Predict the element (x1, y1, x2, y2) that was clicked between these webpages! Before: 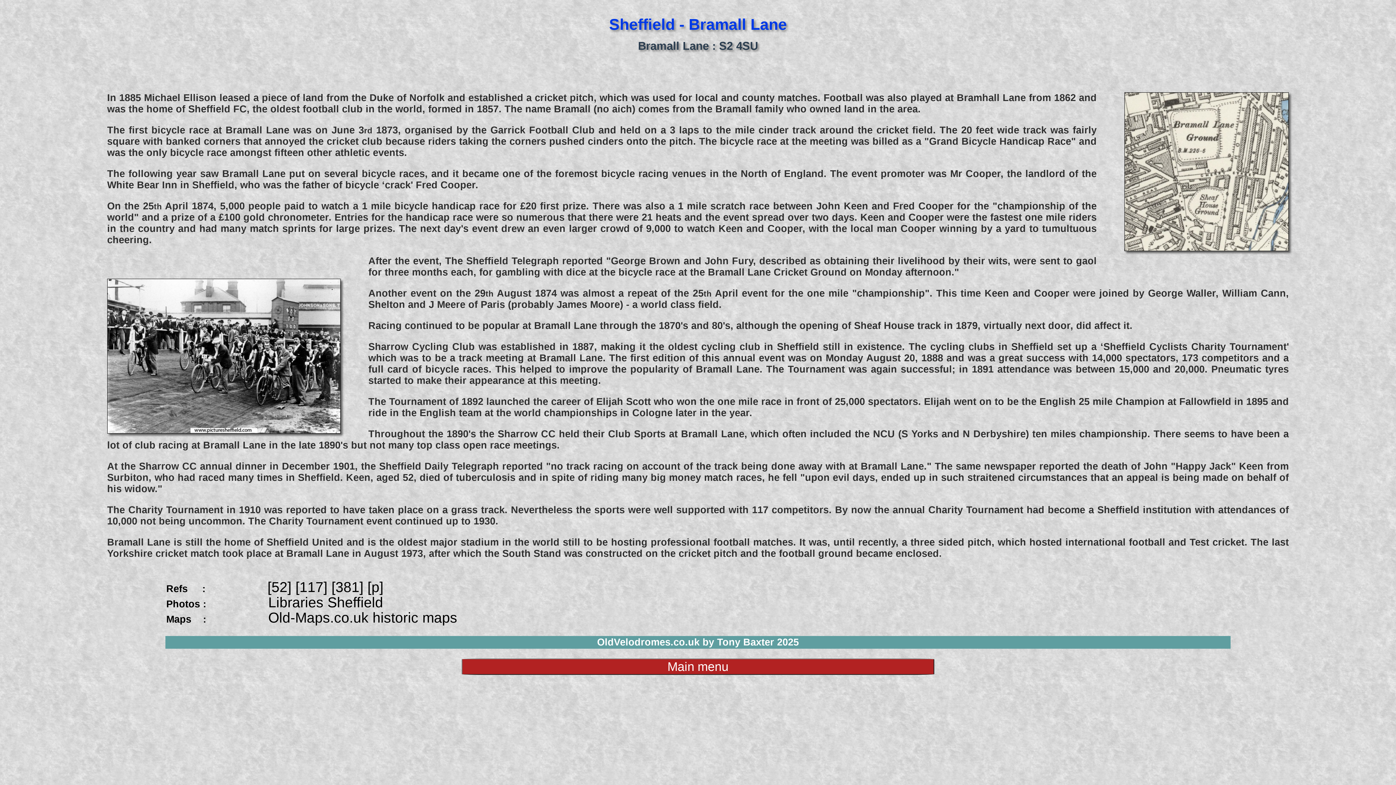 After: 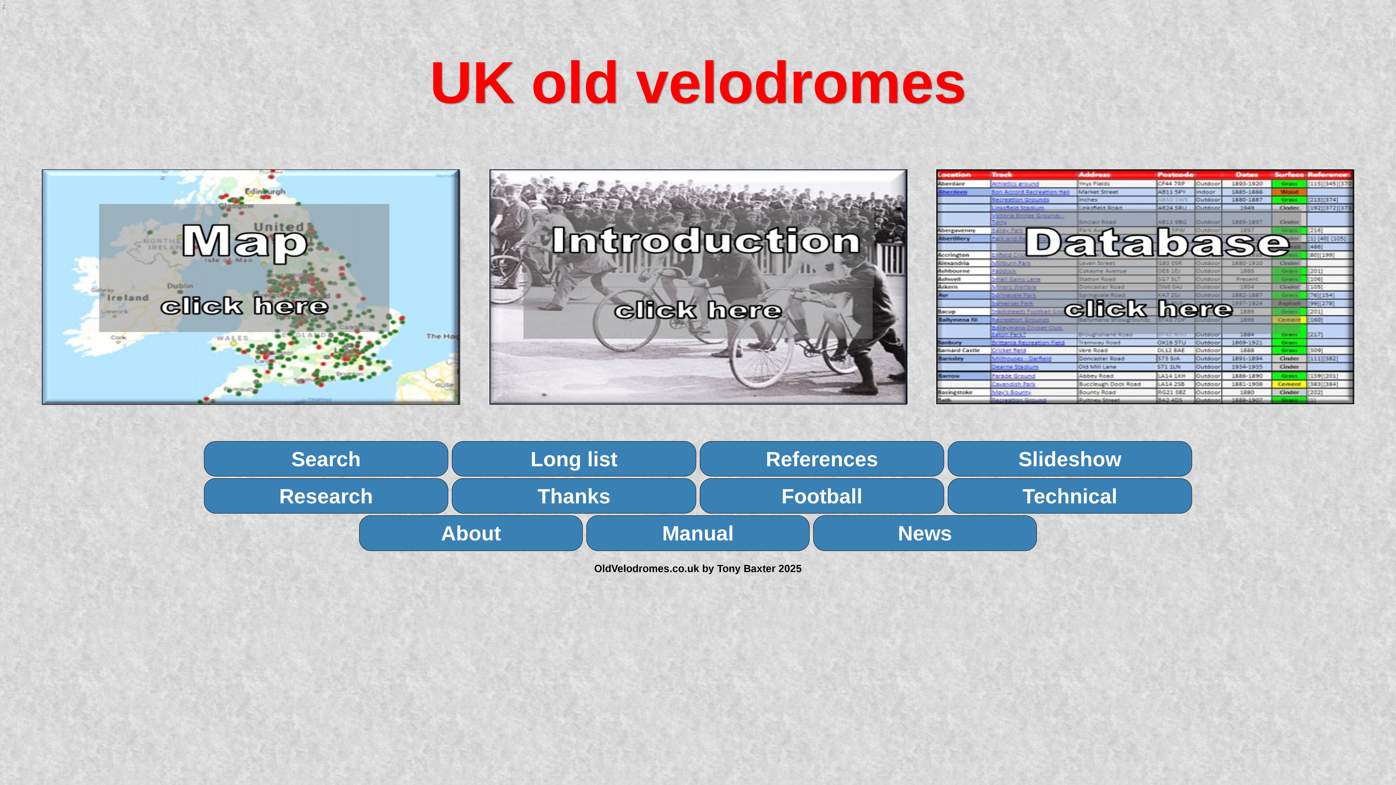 Action: label: Main menu bbox: (461, 658, 934, 675)